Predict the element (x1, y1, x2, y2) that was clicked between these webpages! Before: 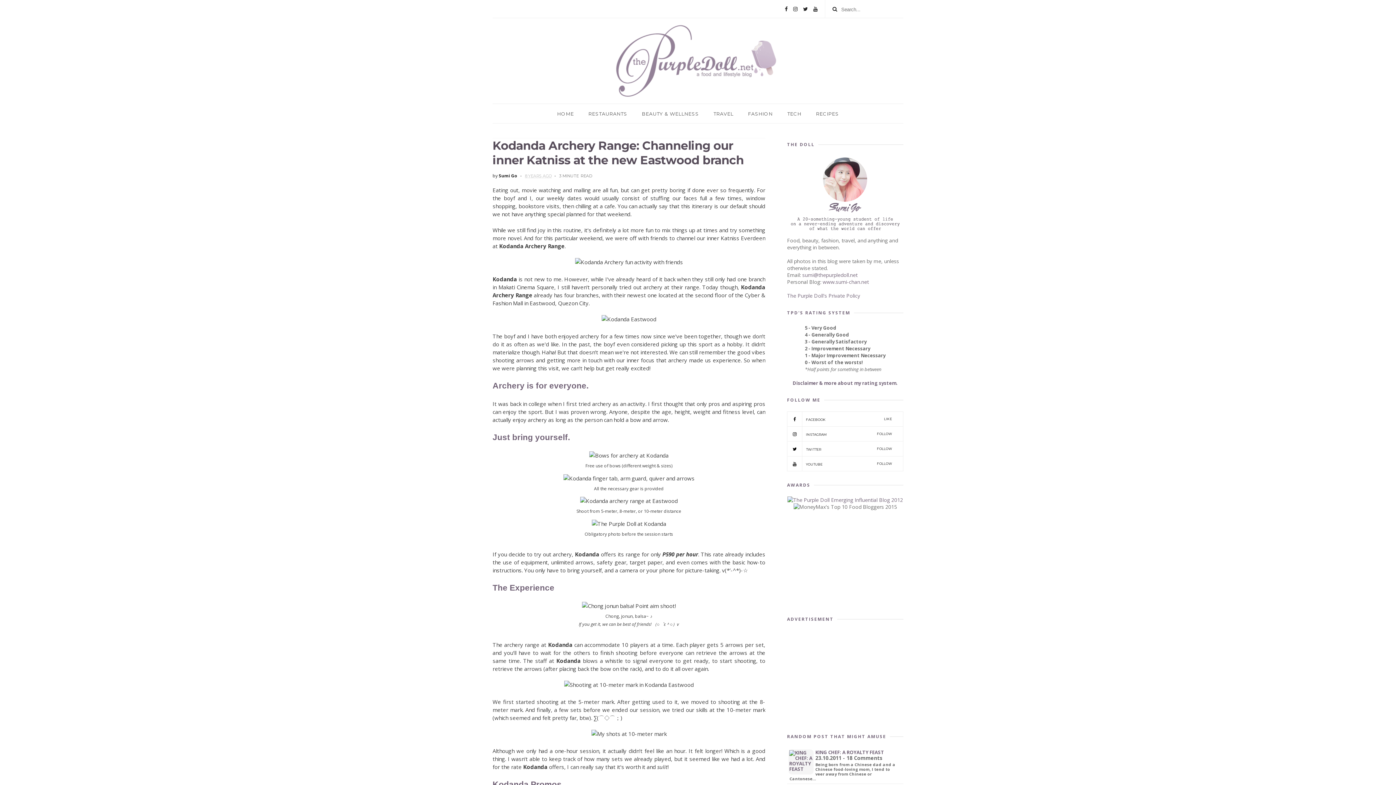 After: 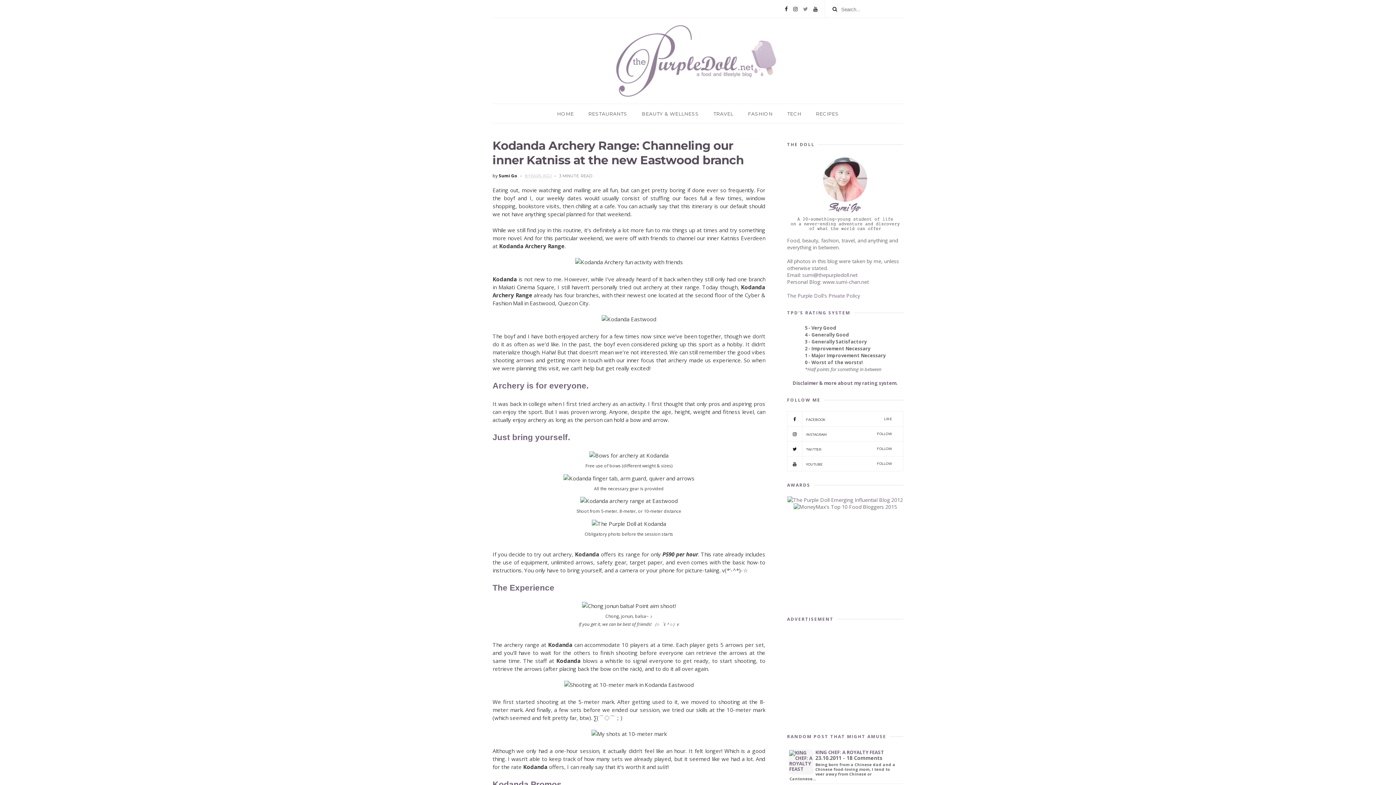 Action: bbox: (803, 0, 808, 18)